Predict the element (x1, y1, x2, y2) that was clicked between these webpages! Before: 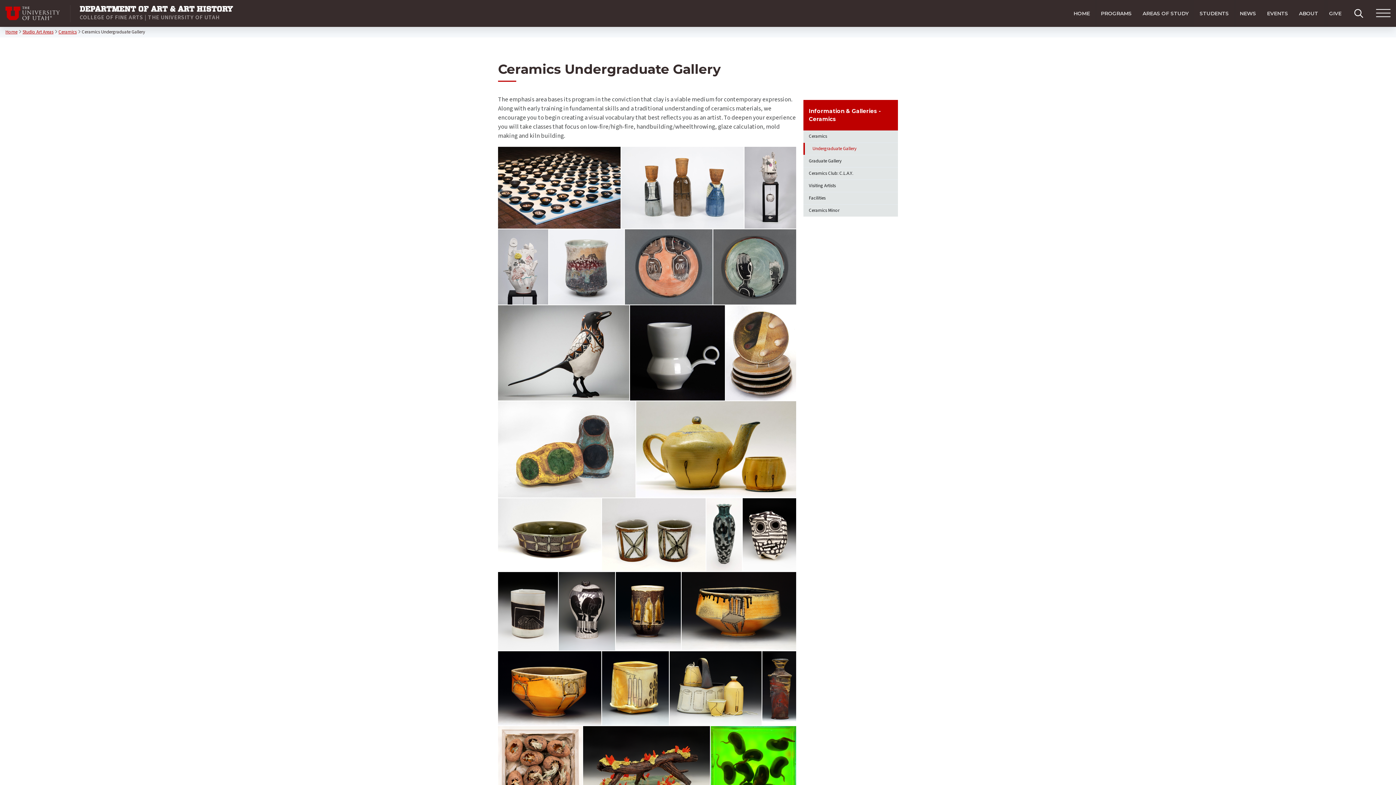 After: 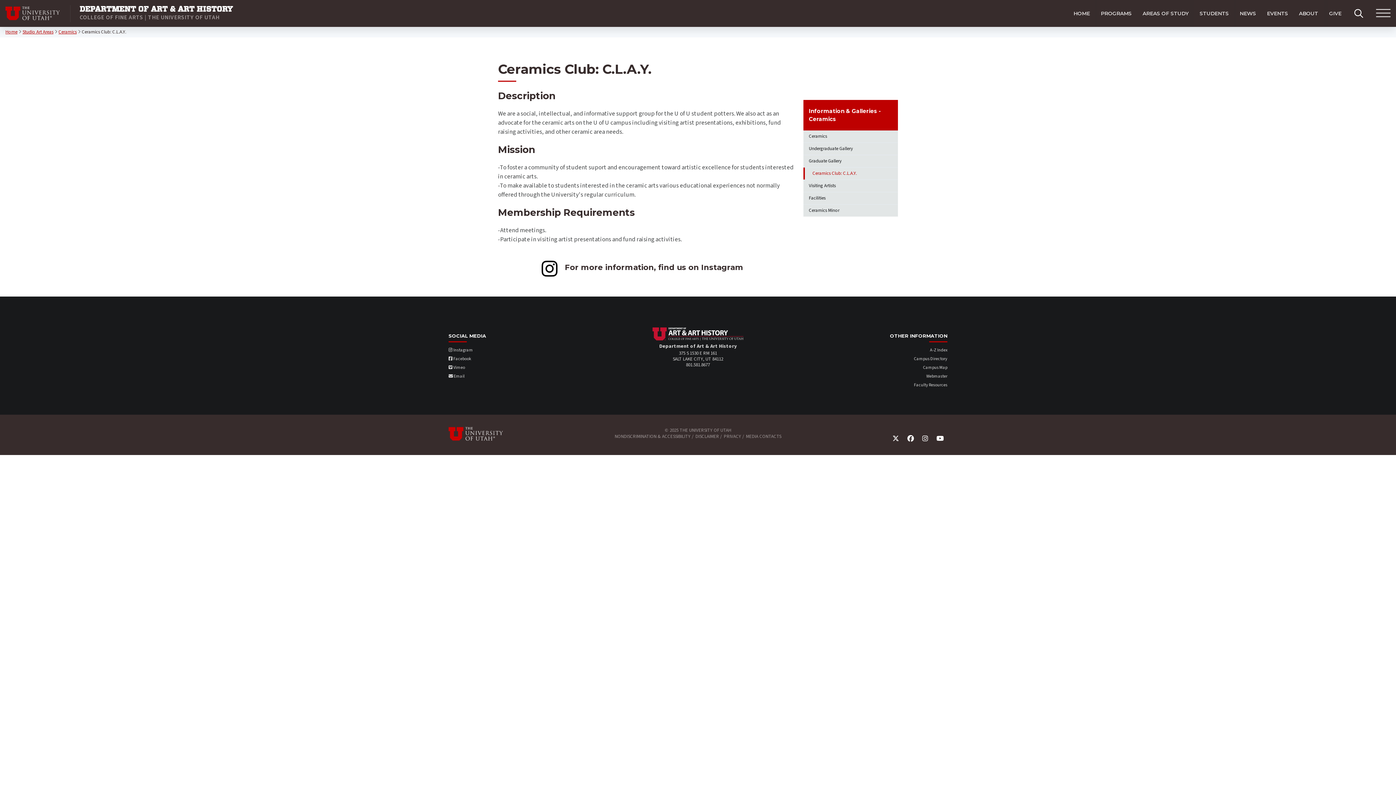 Action: label: Ceramics Club: C.L.A.Y. bbox: (803, 167, 898, 179)